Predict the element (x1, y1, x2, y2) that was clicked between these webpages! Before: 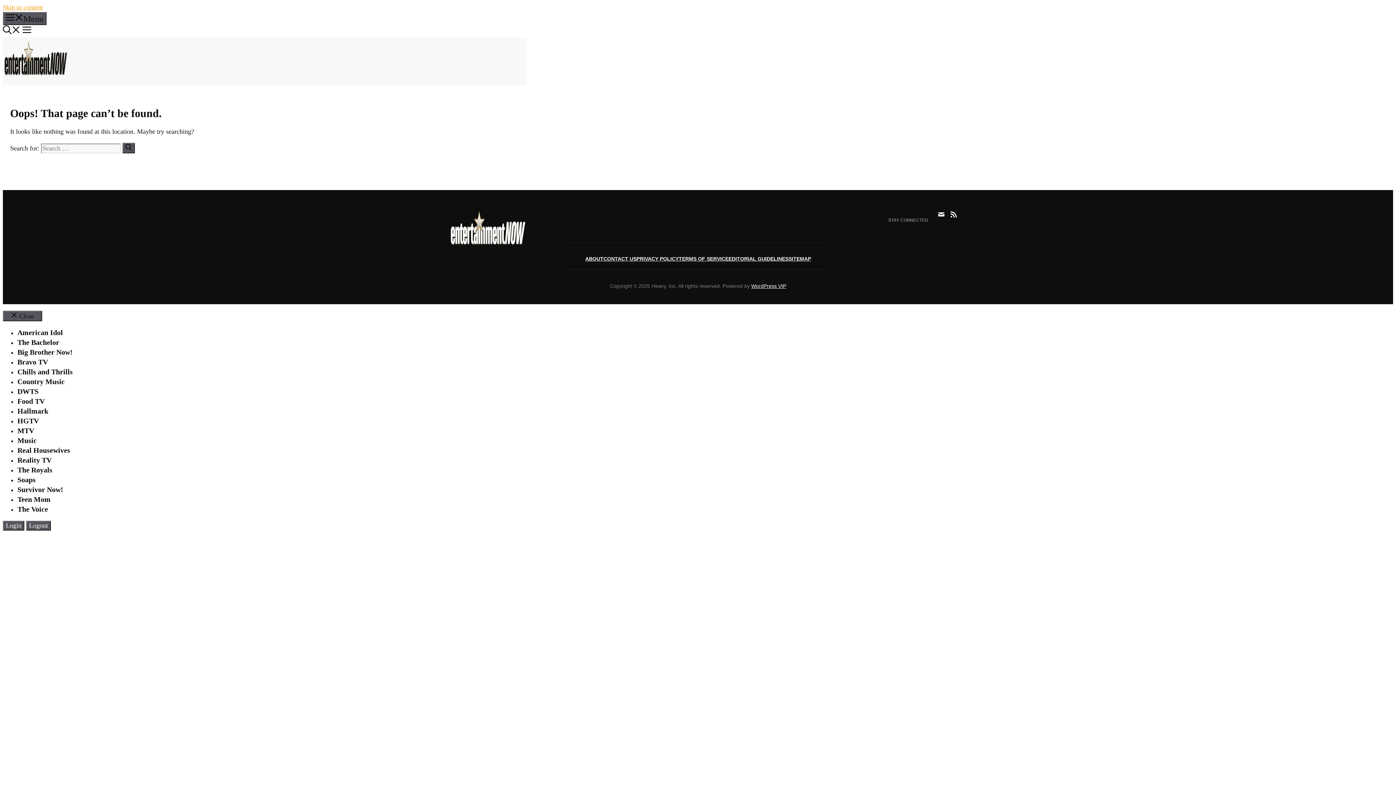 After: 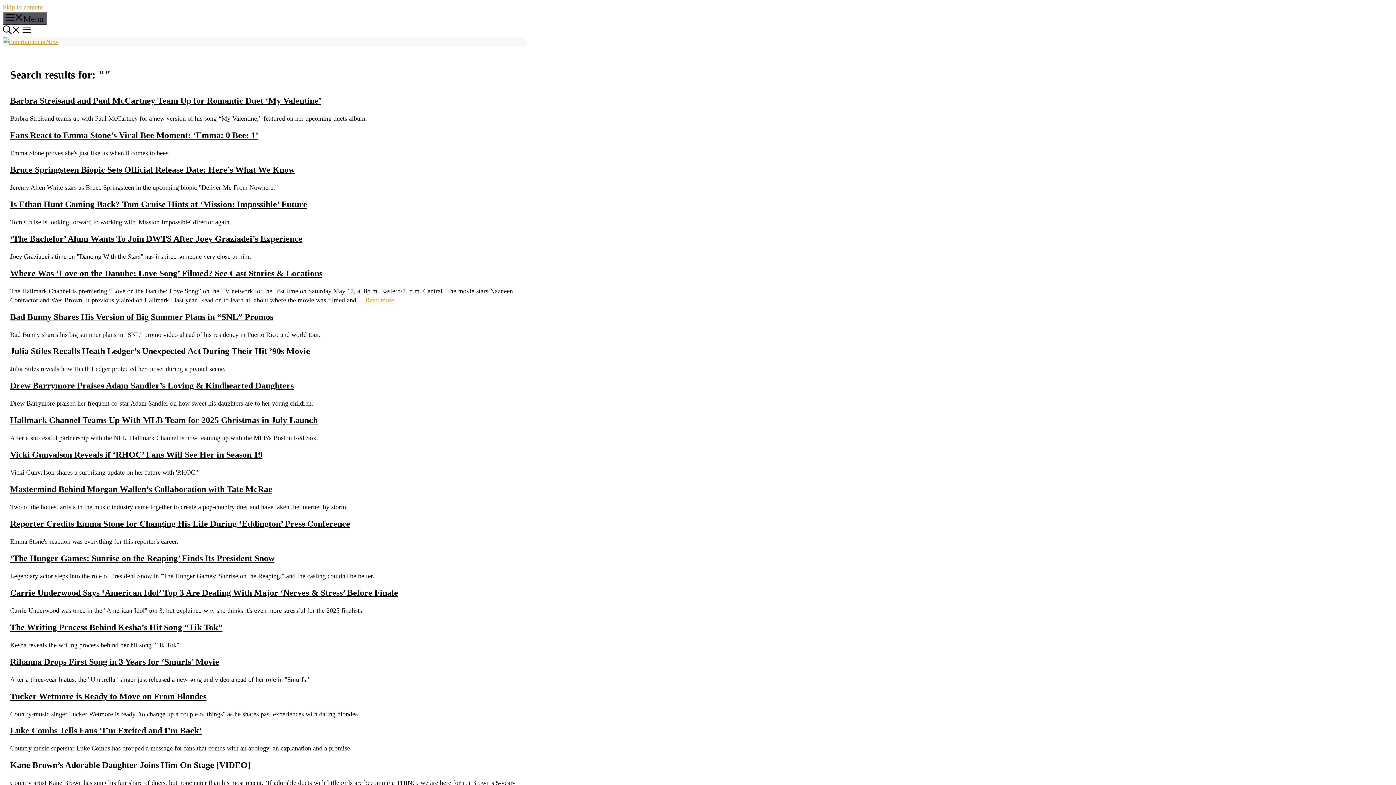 Action: bbox: (122, 142, 134, 153) label: Search